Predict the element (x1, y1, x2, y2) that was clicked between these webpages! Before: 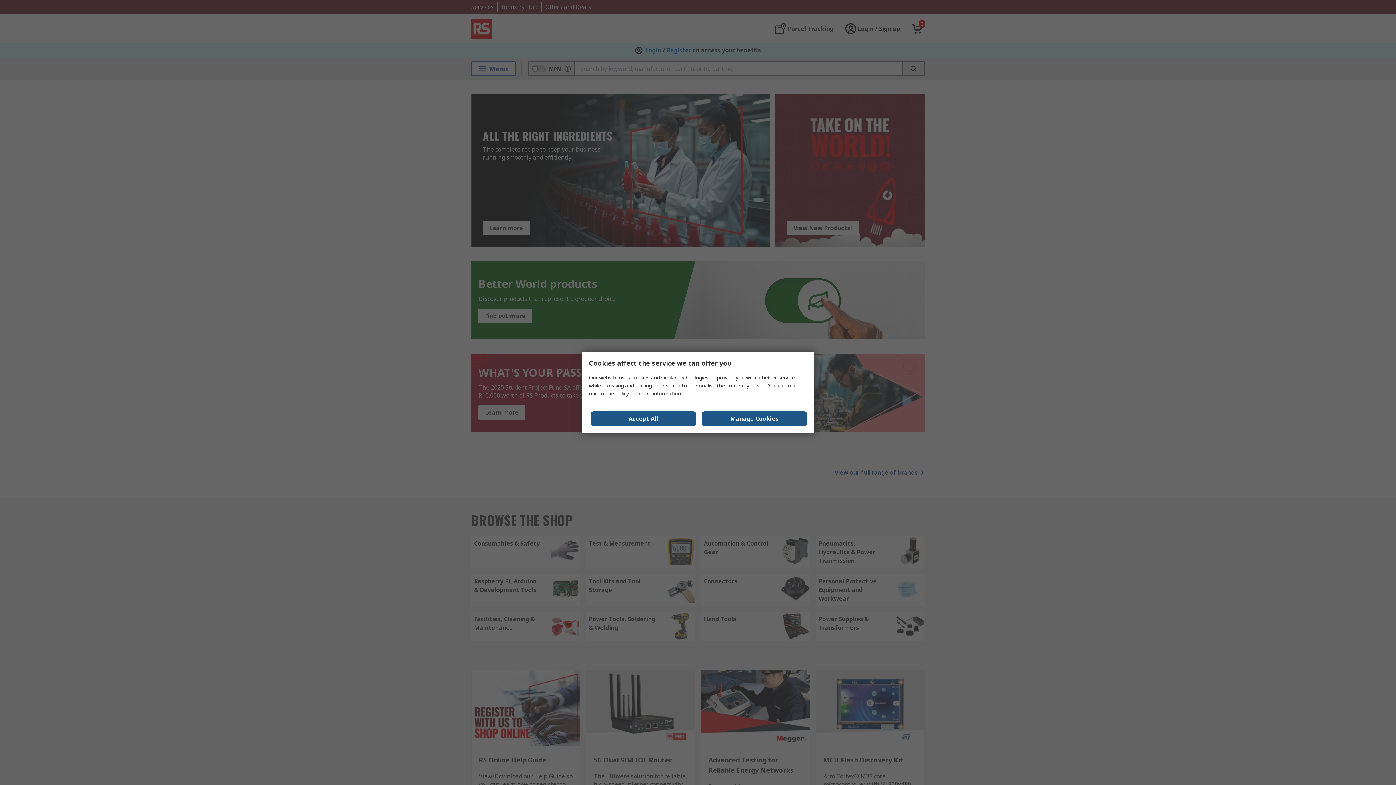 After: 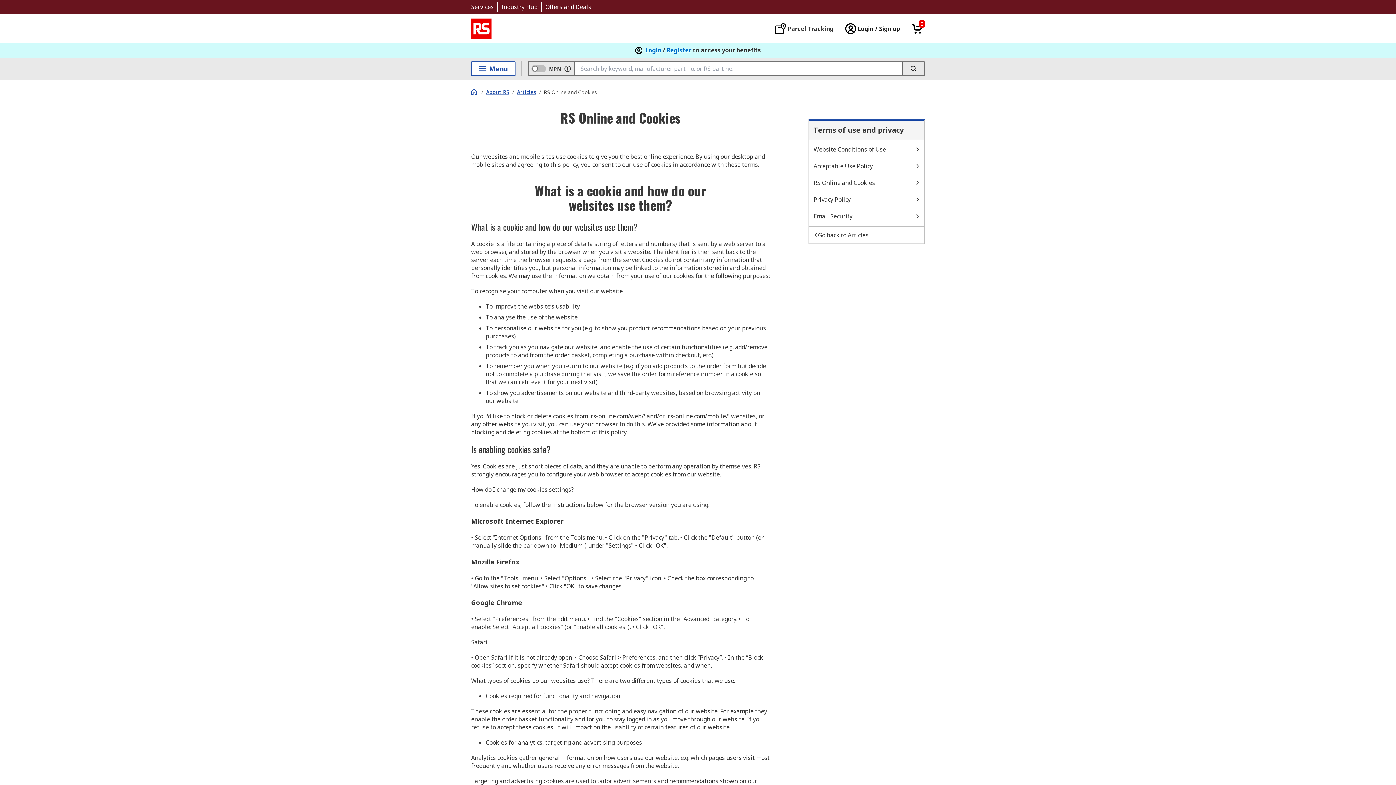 Action: bbox: (598, 390, 629, 397) label: cookie policy